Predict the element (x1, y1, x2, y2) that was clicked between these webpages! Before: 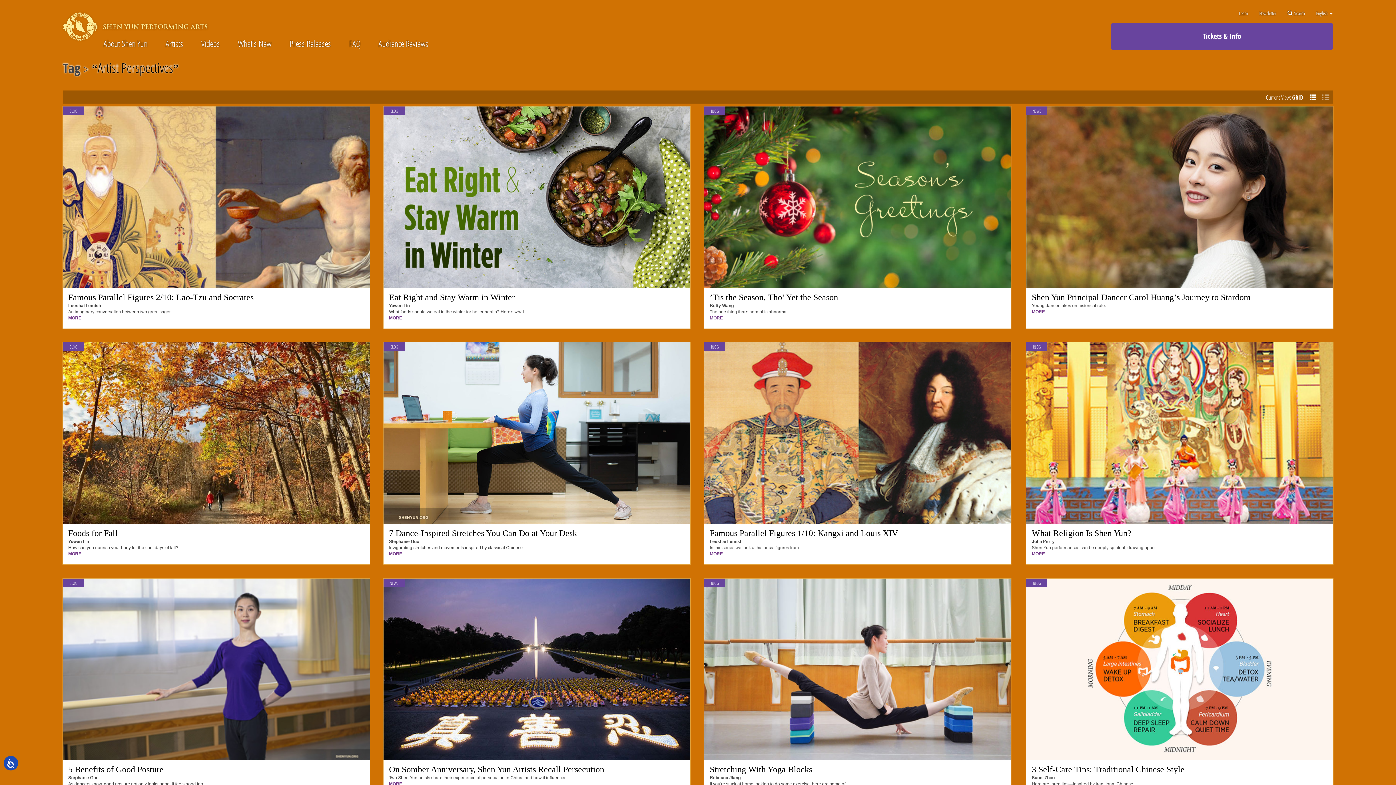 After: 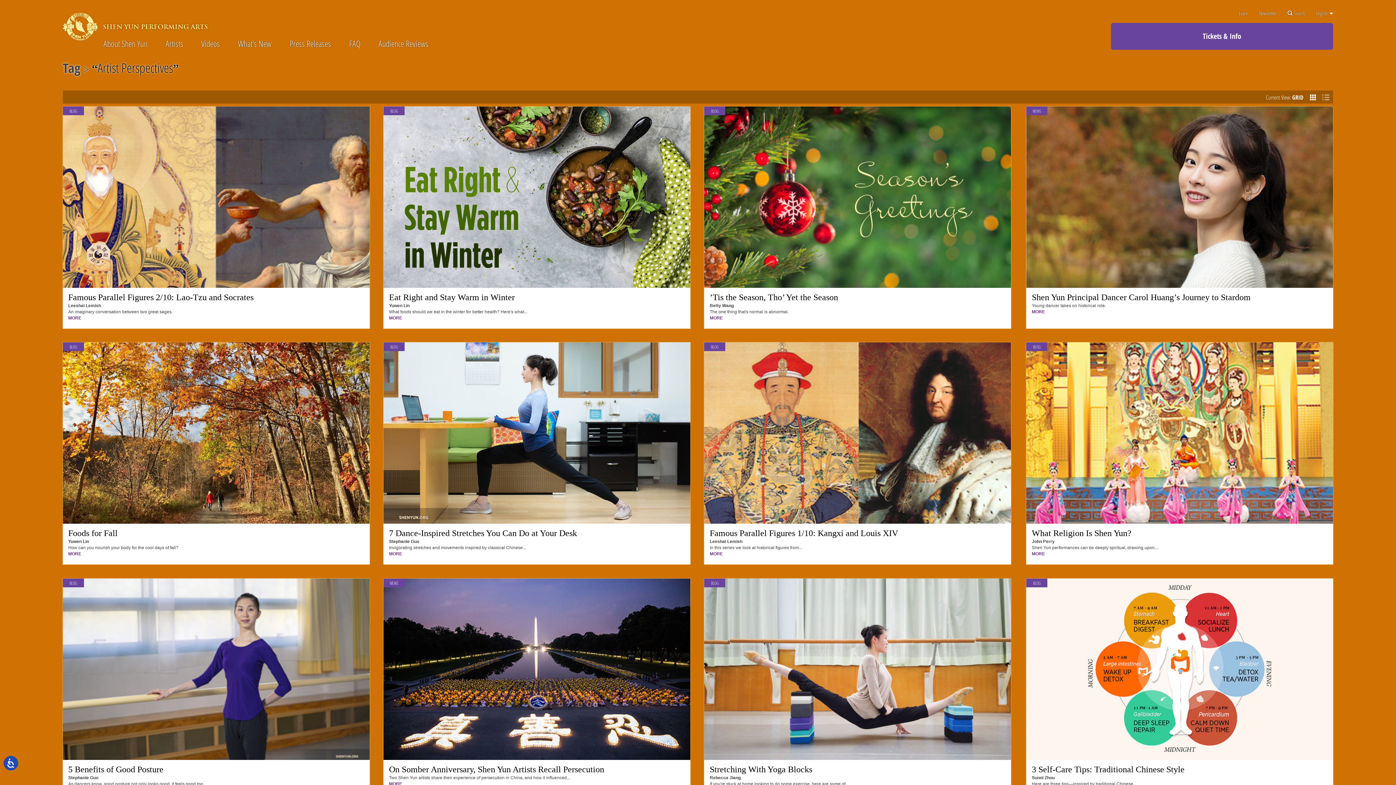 Action: bbox: (383, 106, 404, 115) label: BLOG